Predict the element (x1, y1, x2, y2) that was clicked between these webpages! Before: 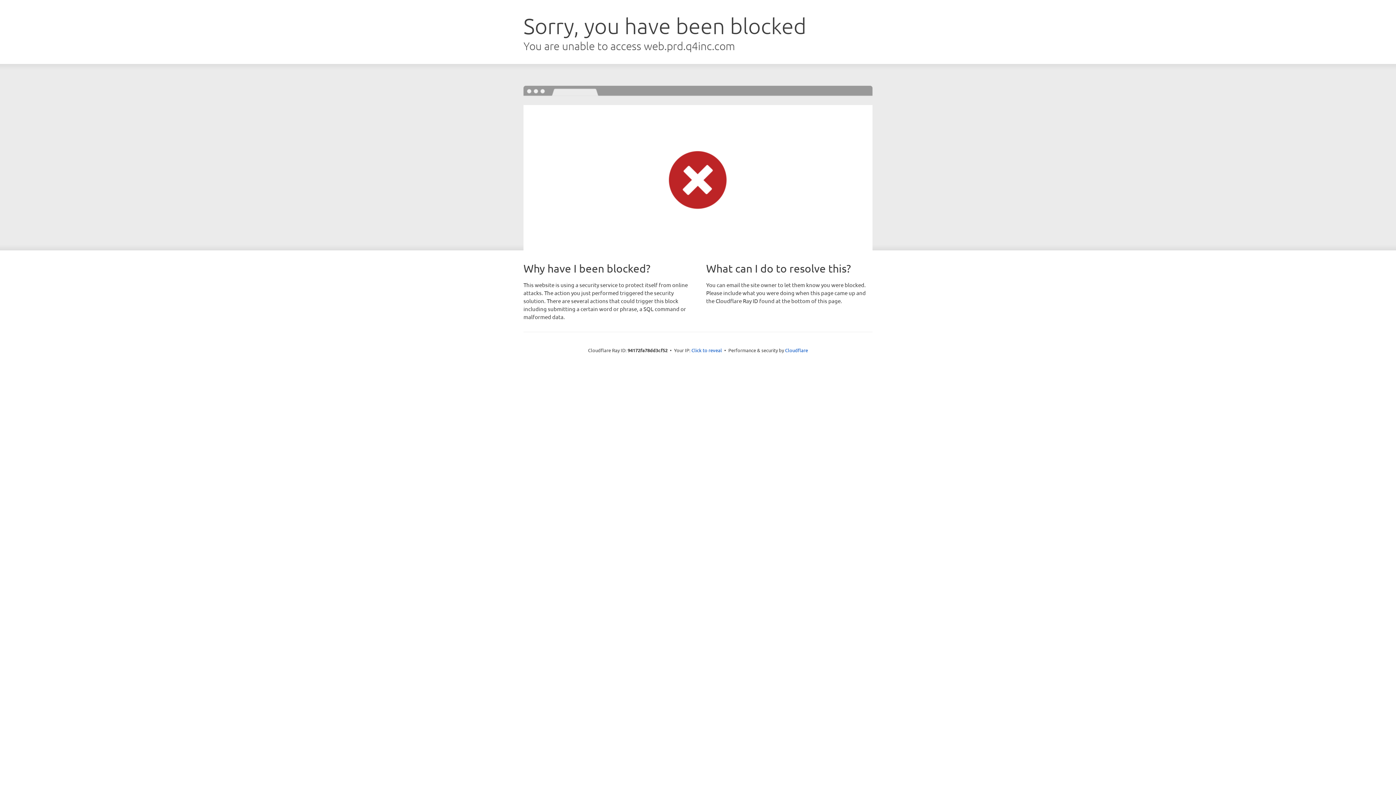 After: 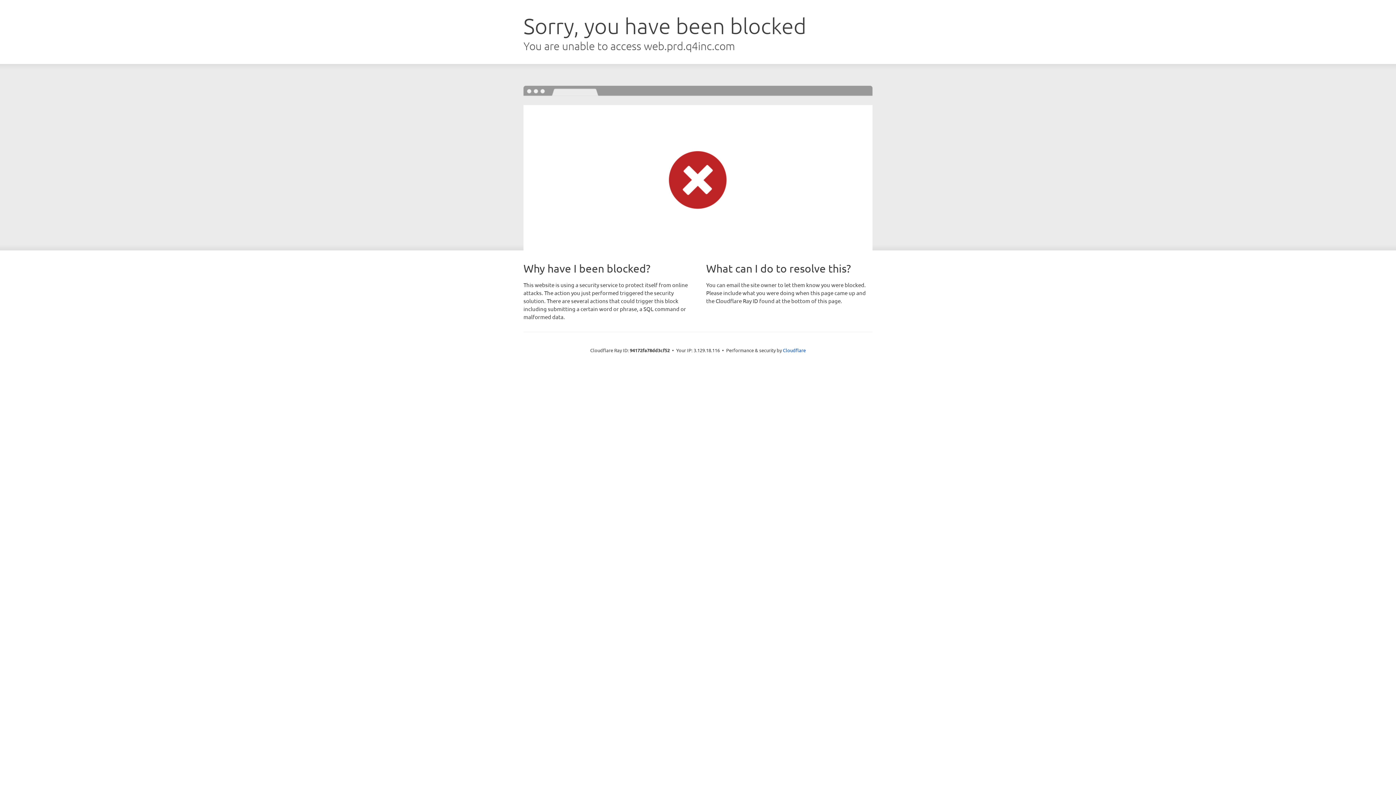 Action: label: Click to reveal bbox: (691, 346, 722, 353)